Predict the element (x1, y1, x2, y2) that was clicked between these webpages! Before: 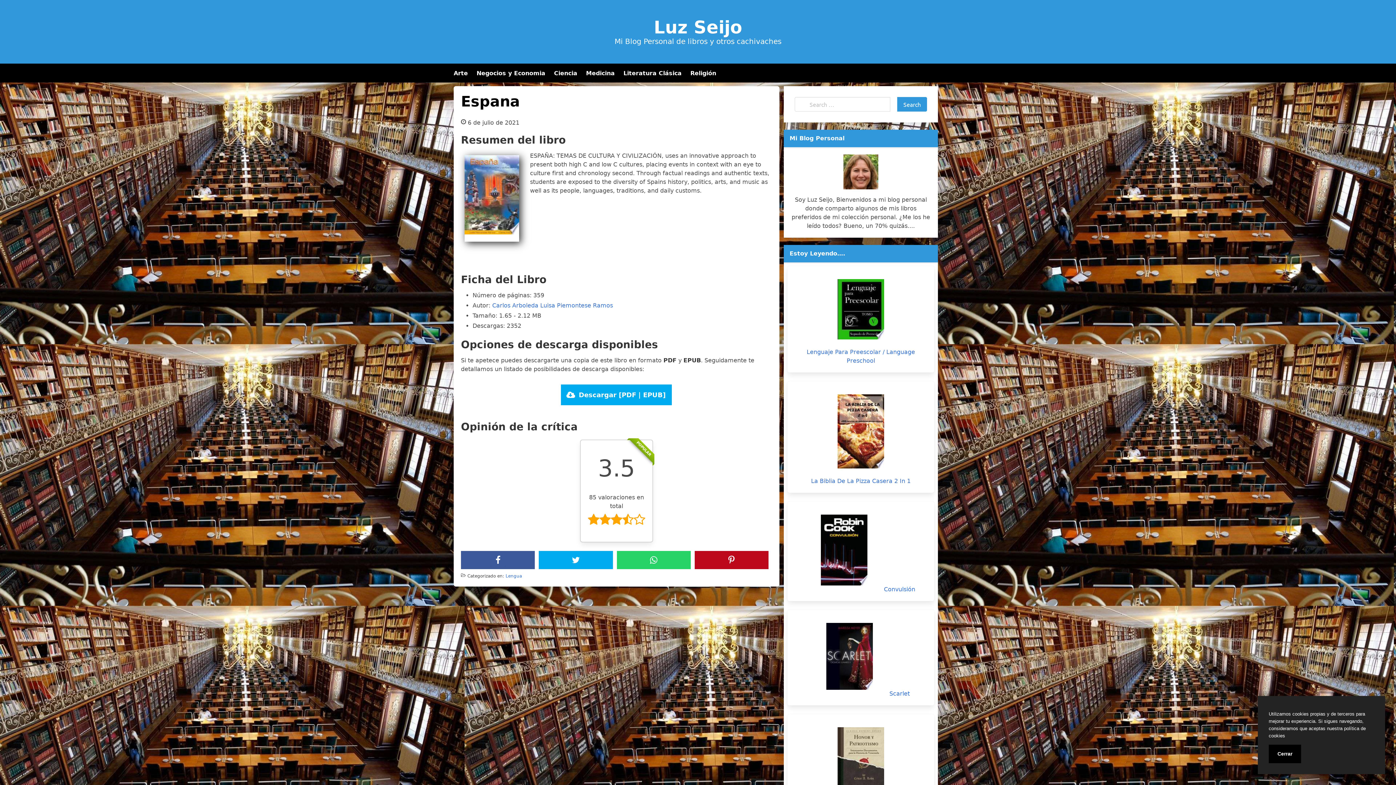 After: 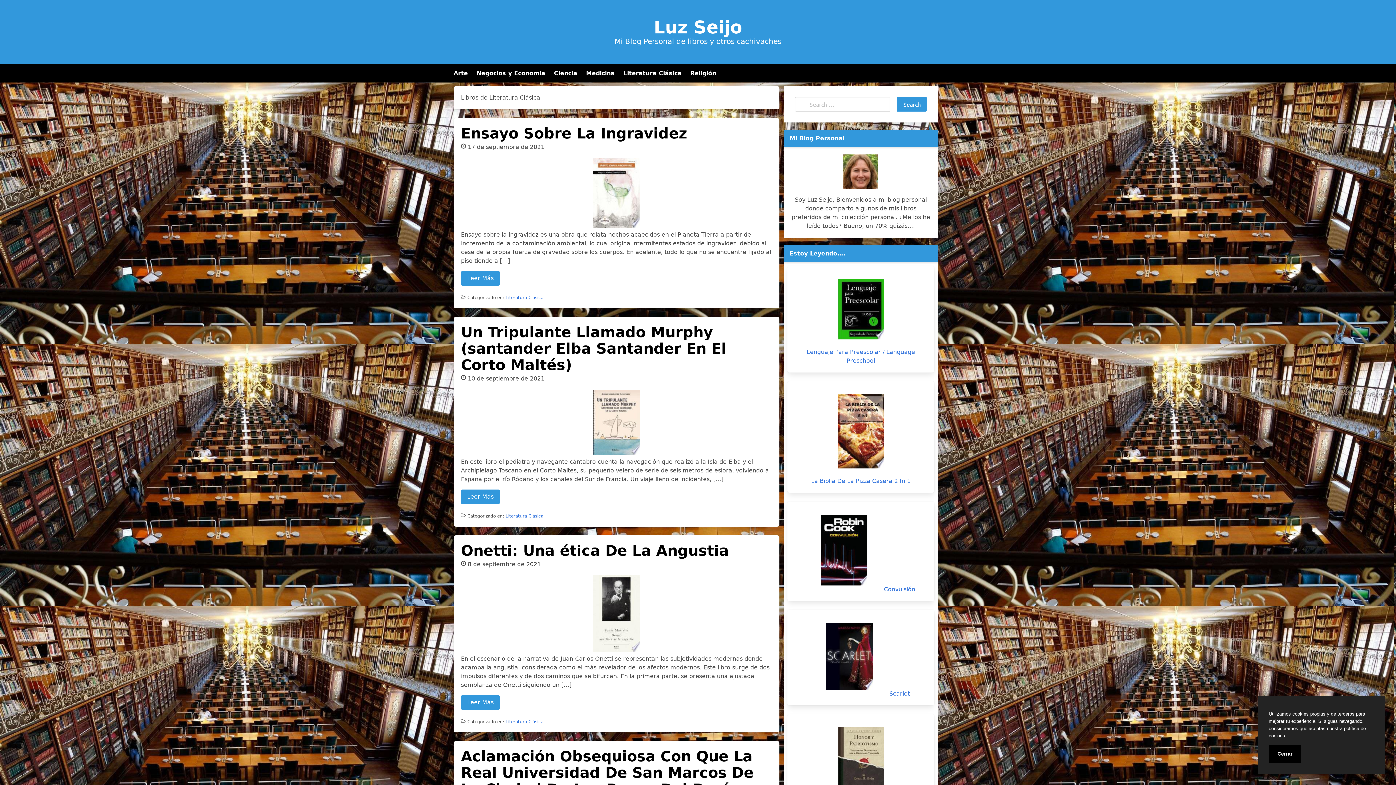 Action: label: Literatura Clásica bbox: (623, 69, 681, 76)